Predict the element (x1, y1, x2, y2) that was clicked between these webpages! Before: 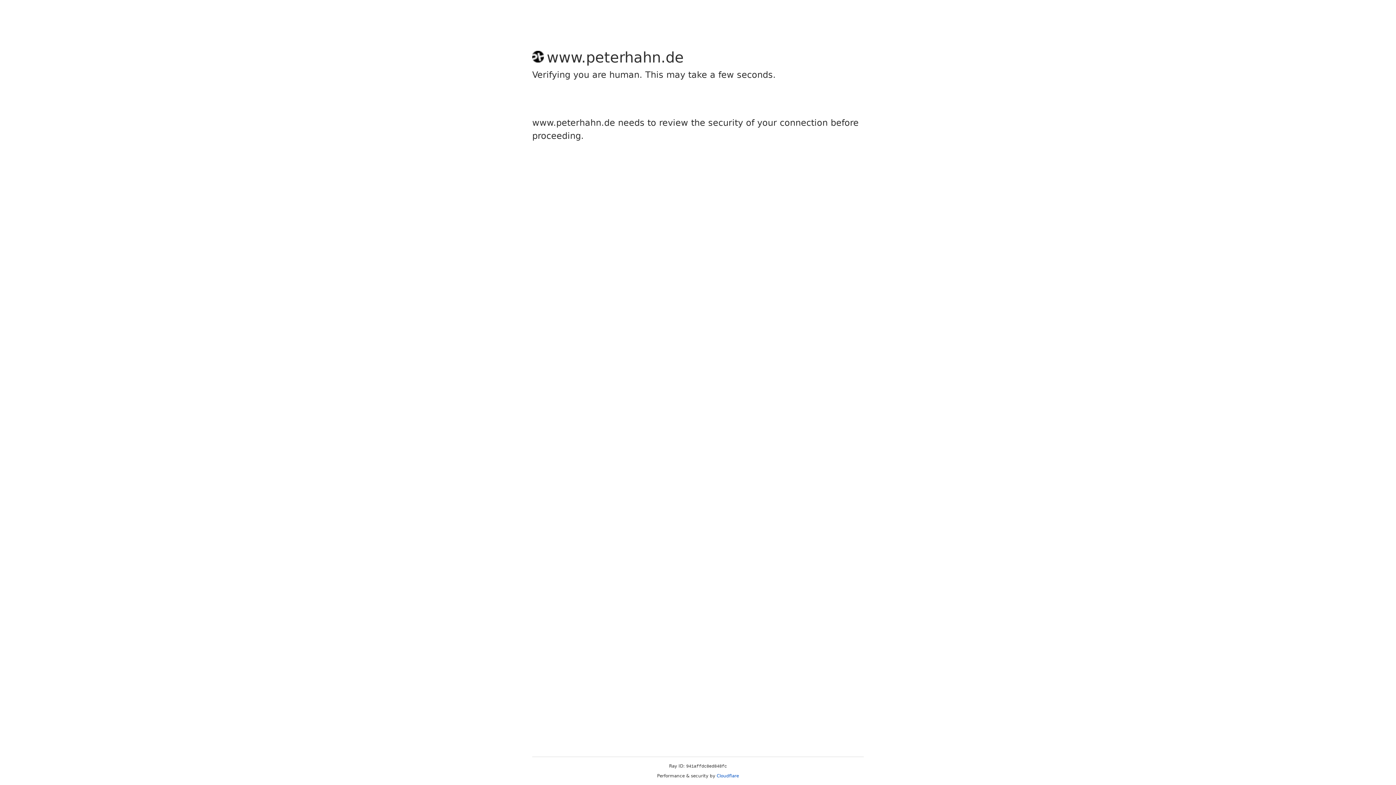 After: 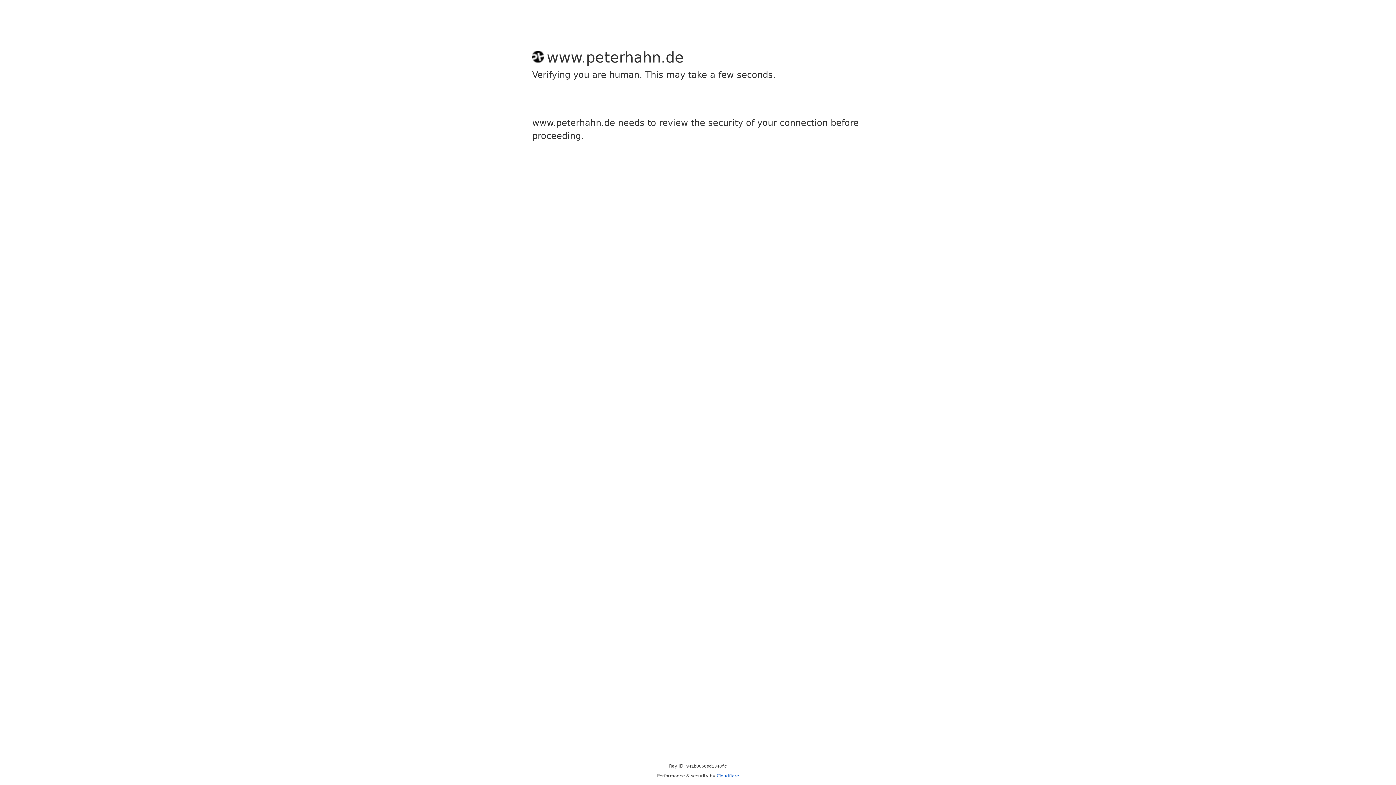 Action: label: Cloudflare bbox: (716, 773, 739, 778)